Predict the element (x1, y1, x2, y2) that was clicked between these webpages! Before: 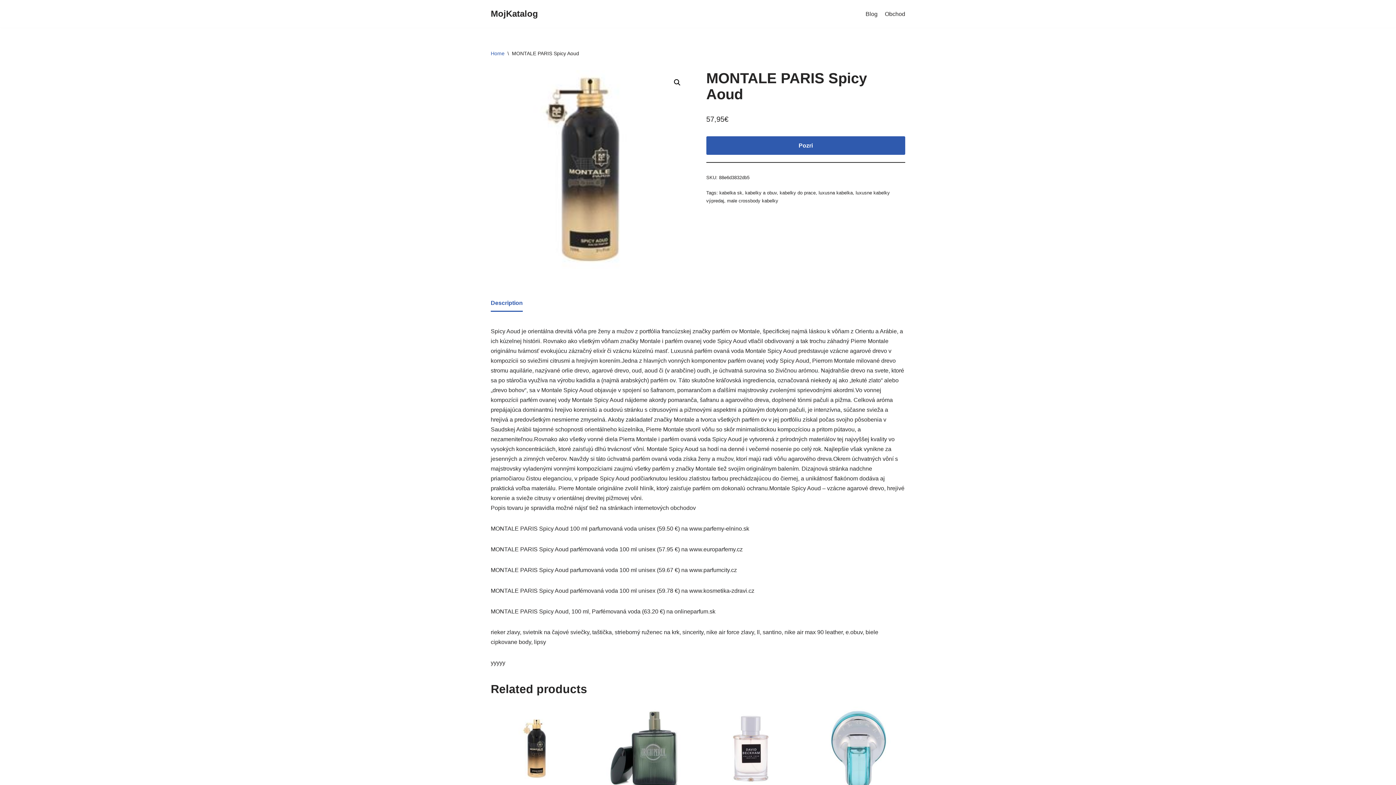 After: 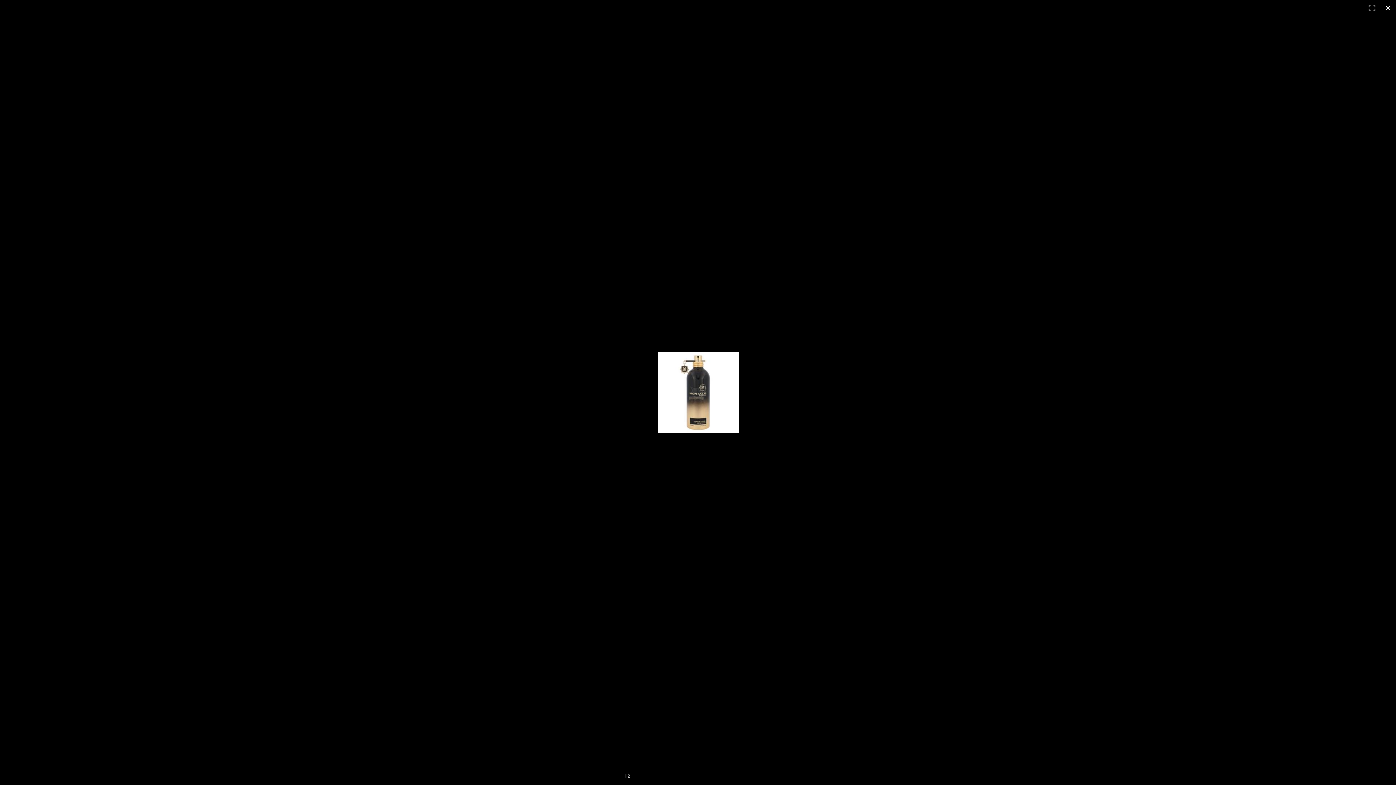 Action: bbox: (670, 76, 684, 89)